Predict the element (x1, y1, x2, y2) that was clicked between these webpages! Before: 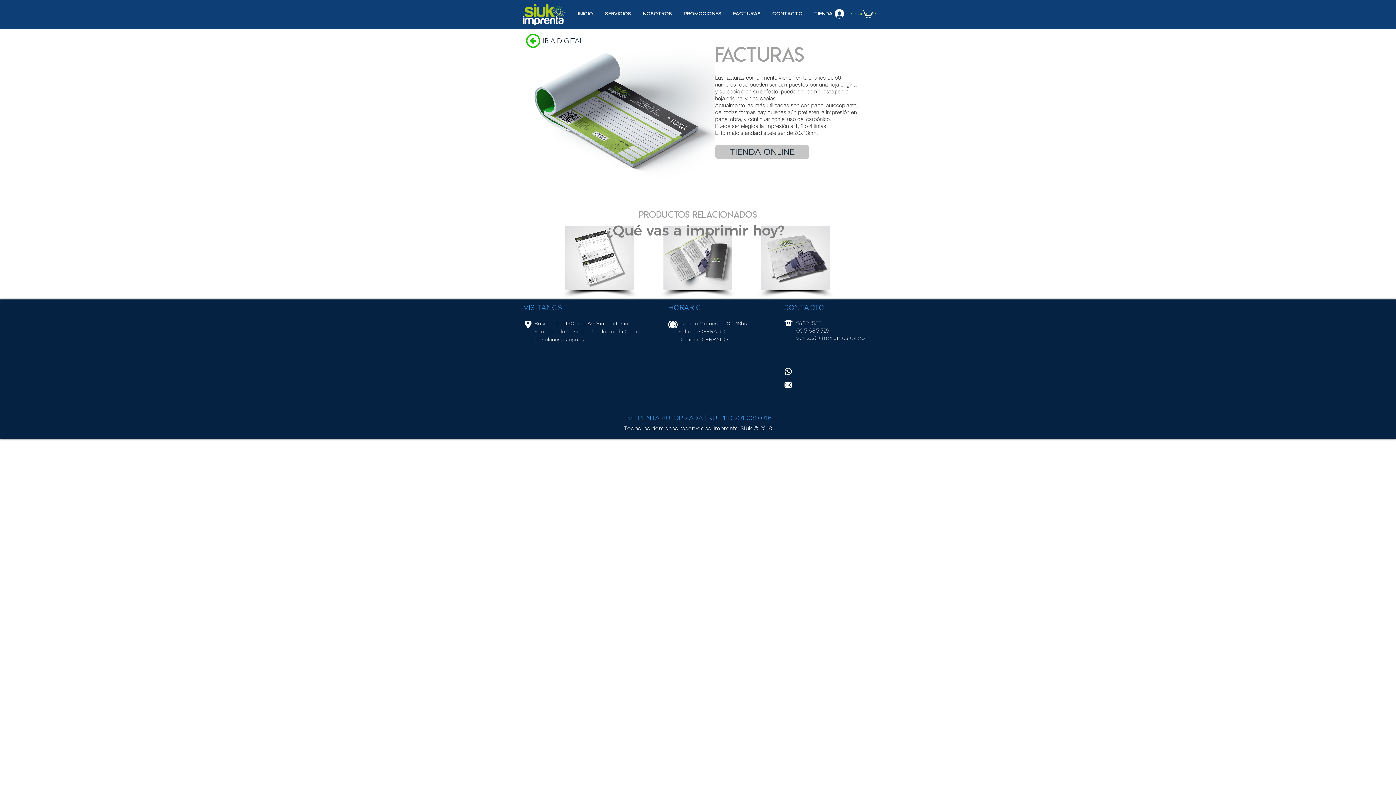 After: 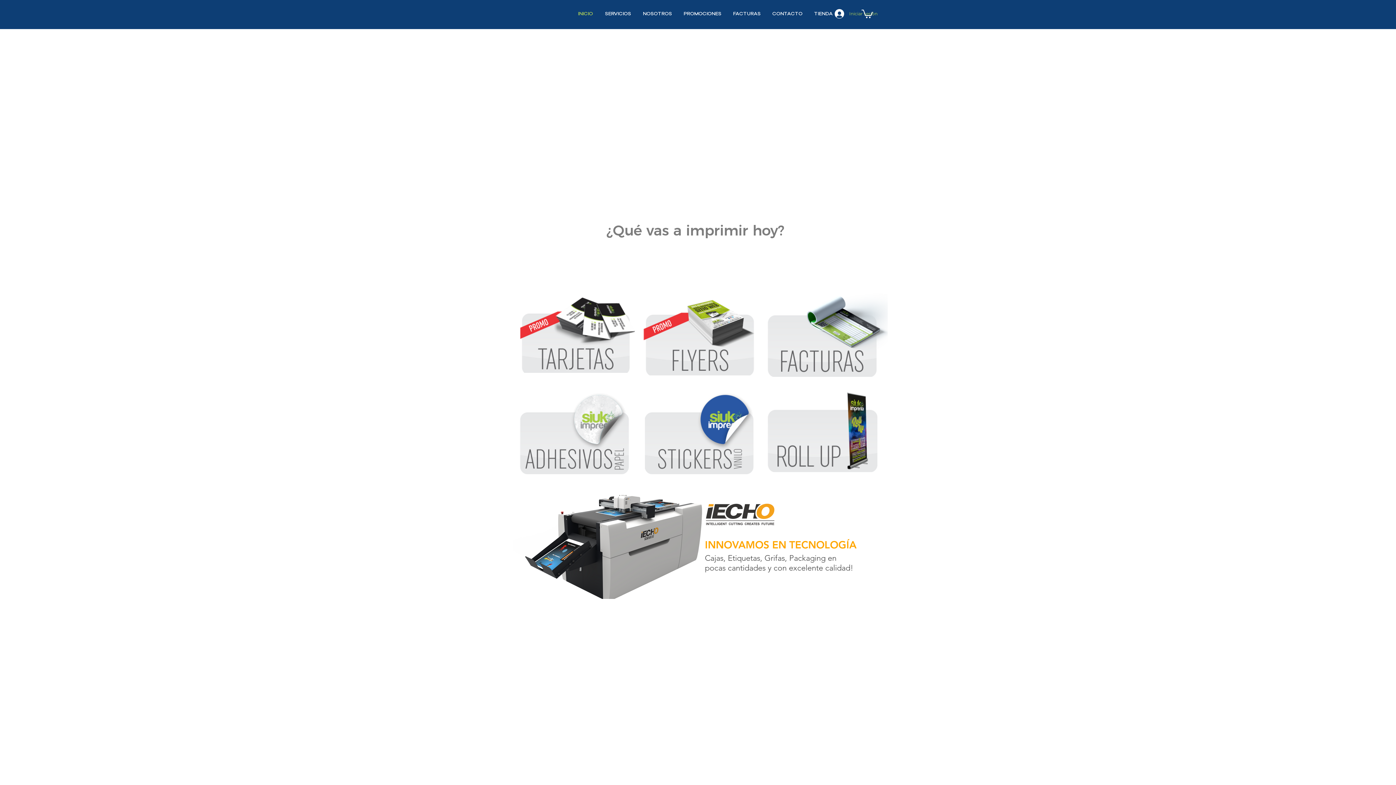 Action: bbox: (522, 2, 567, 25)